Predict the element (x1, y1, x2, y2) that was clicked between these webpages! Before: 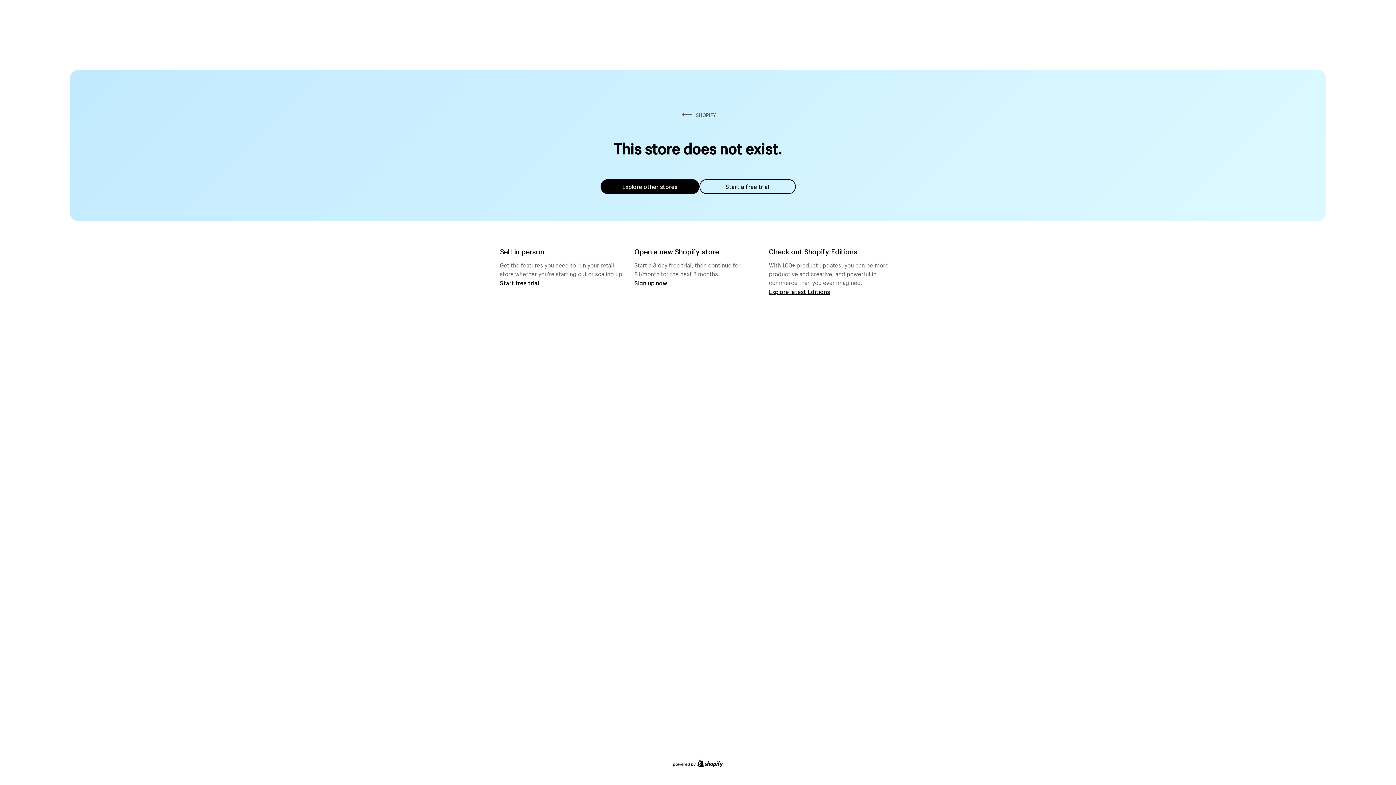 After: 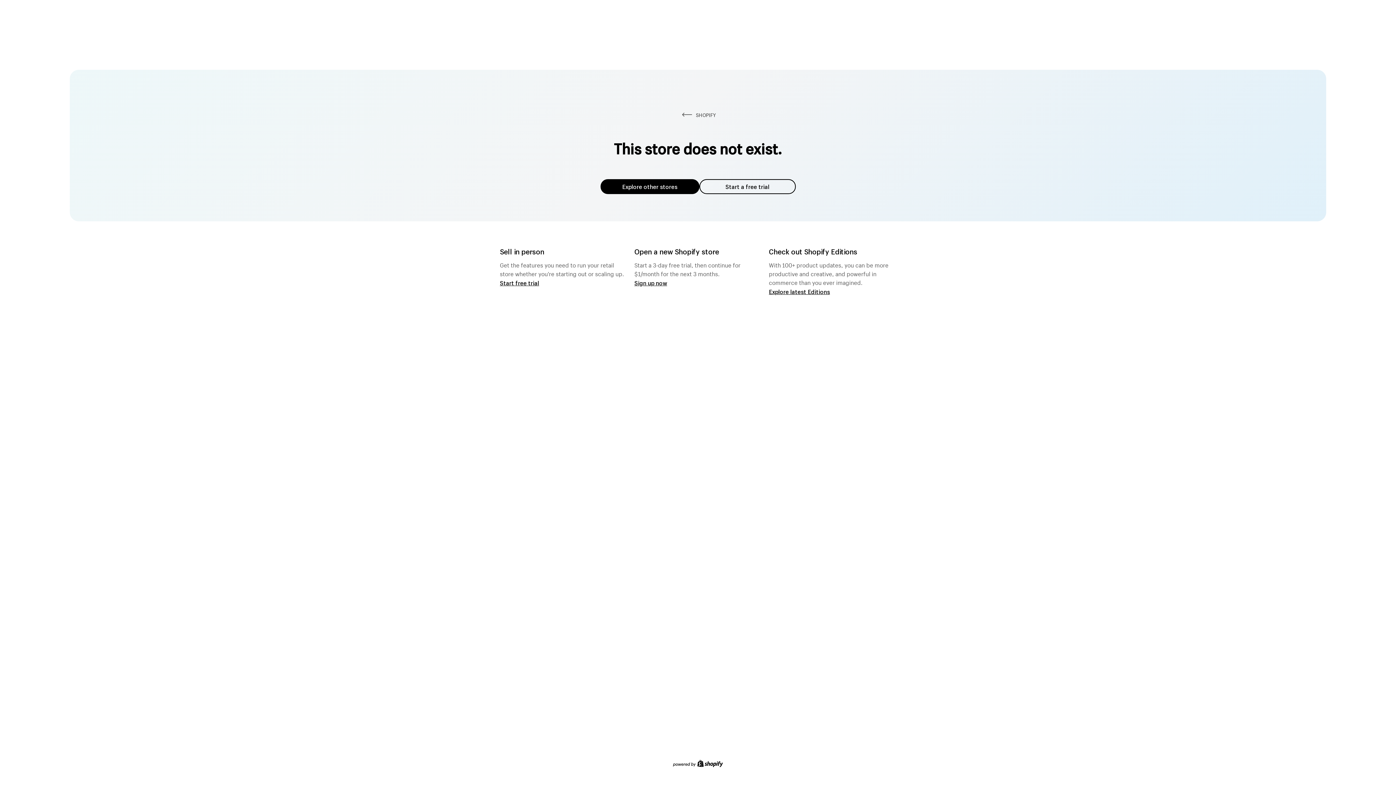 Action: label: Start a free trial bbox: (699, 179, 795, 194)